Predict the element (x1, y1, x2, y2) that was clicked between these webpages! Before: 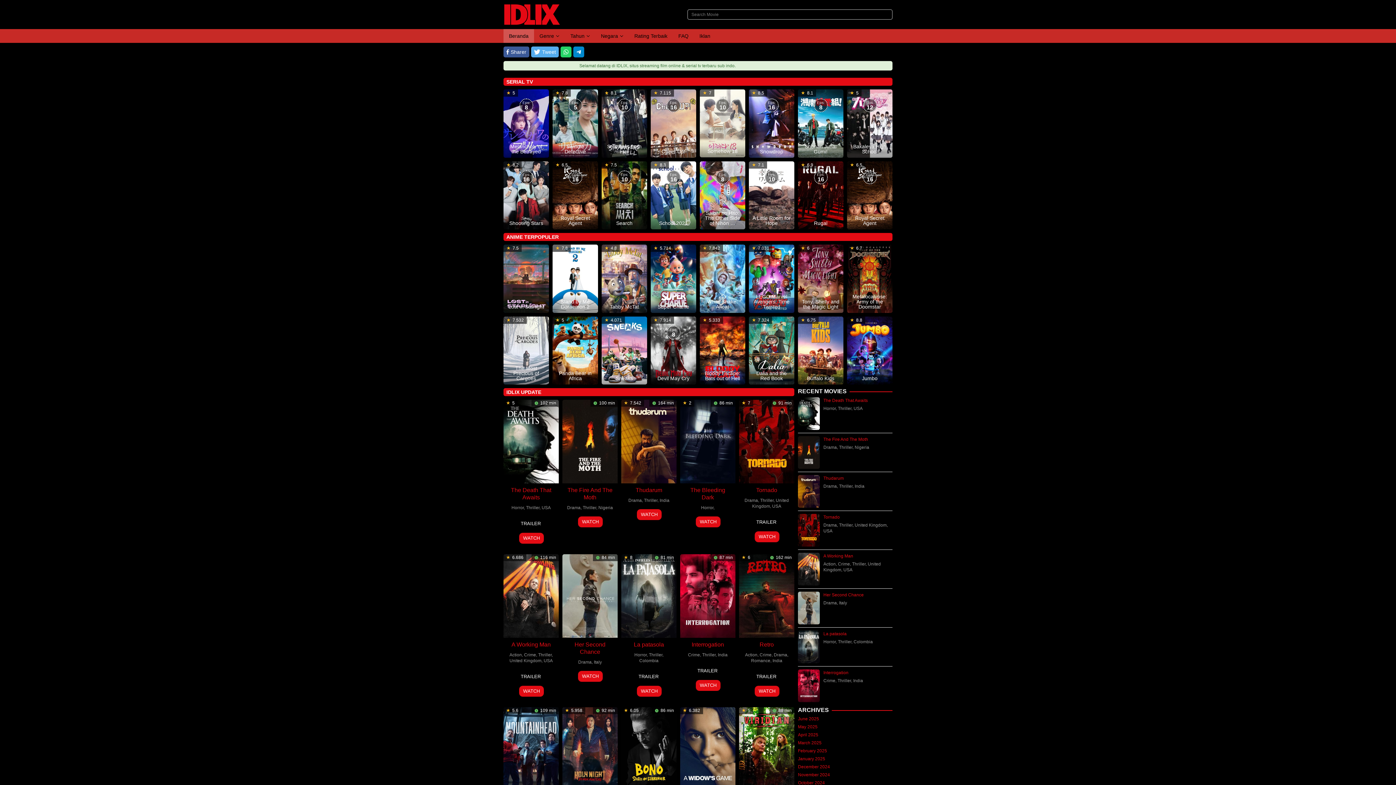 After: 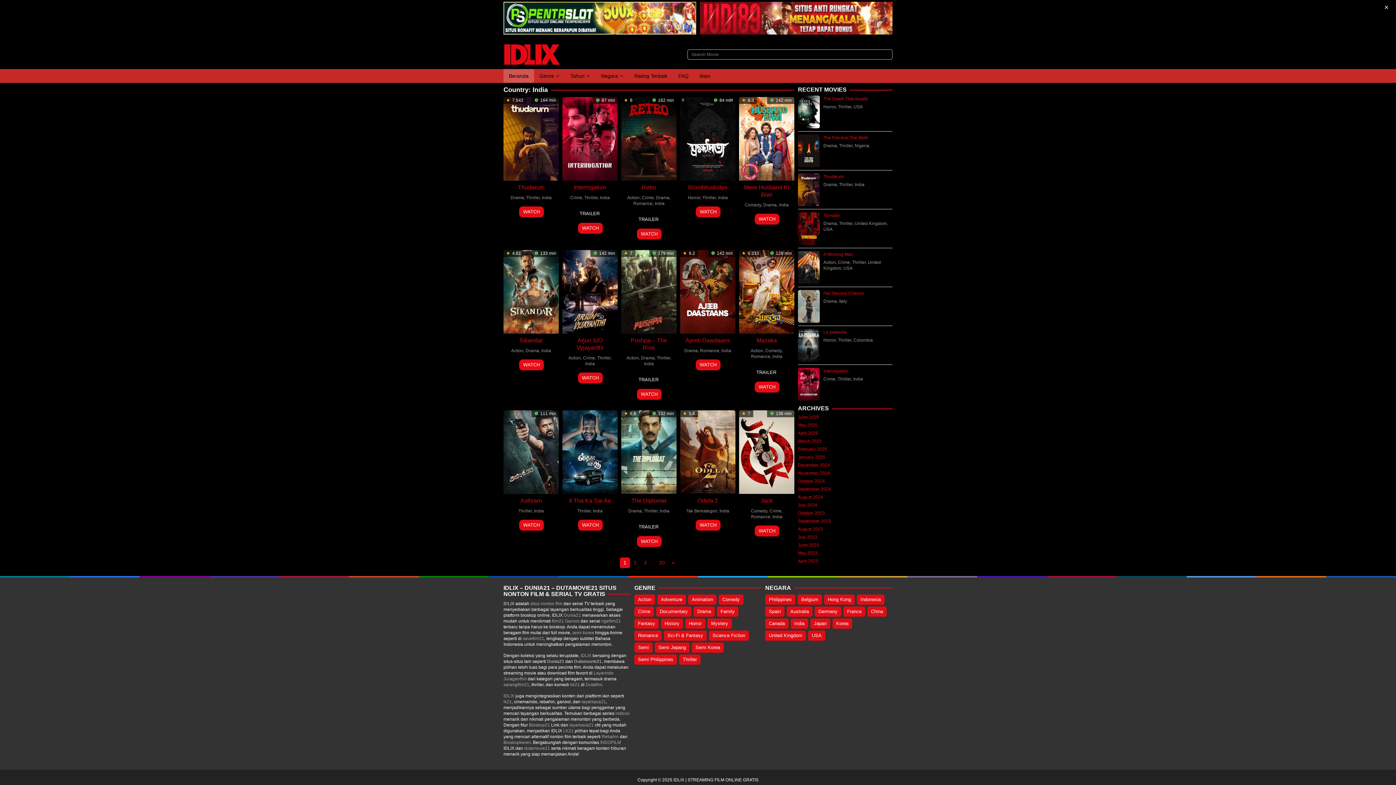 Action: bbox: (853, 678, 863, 683) label: India